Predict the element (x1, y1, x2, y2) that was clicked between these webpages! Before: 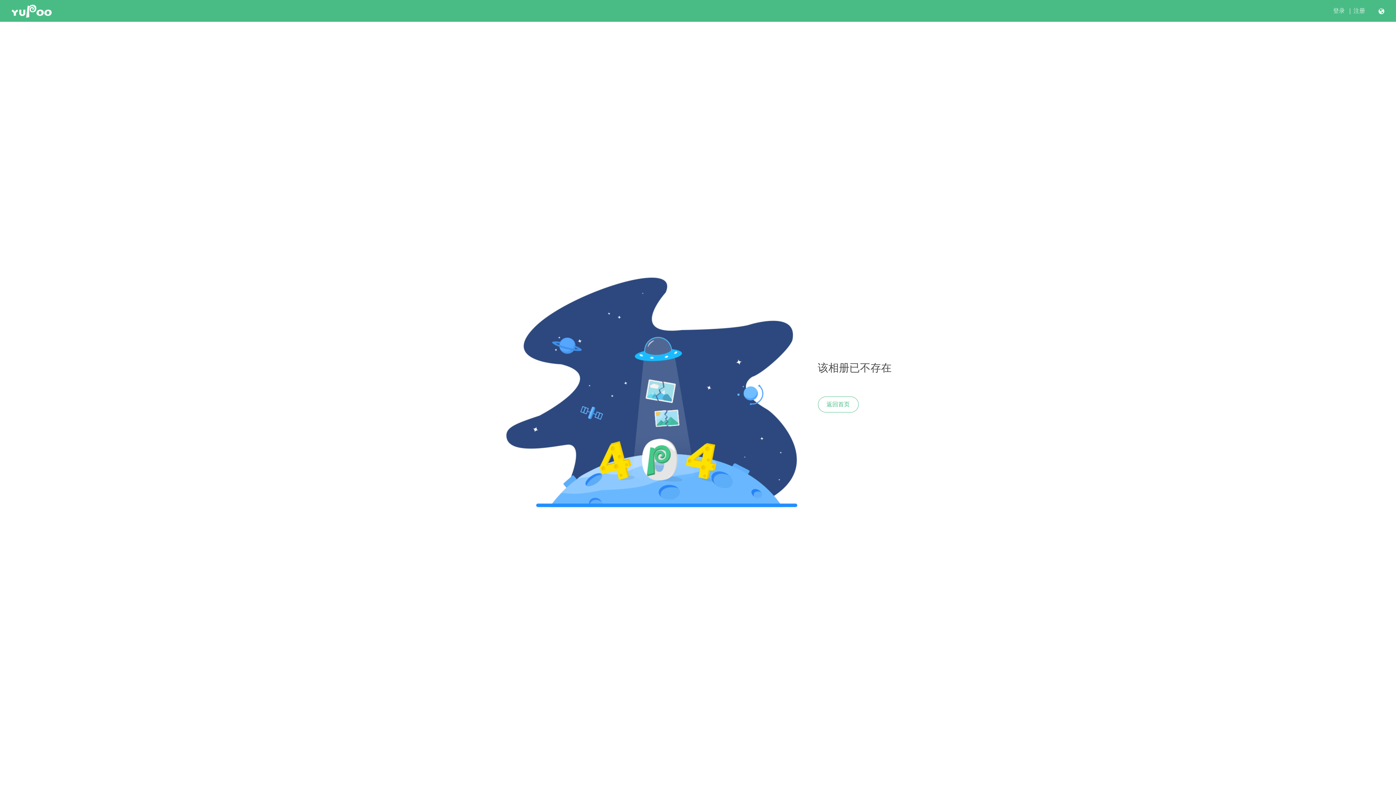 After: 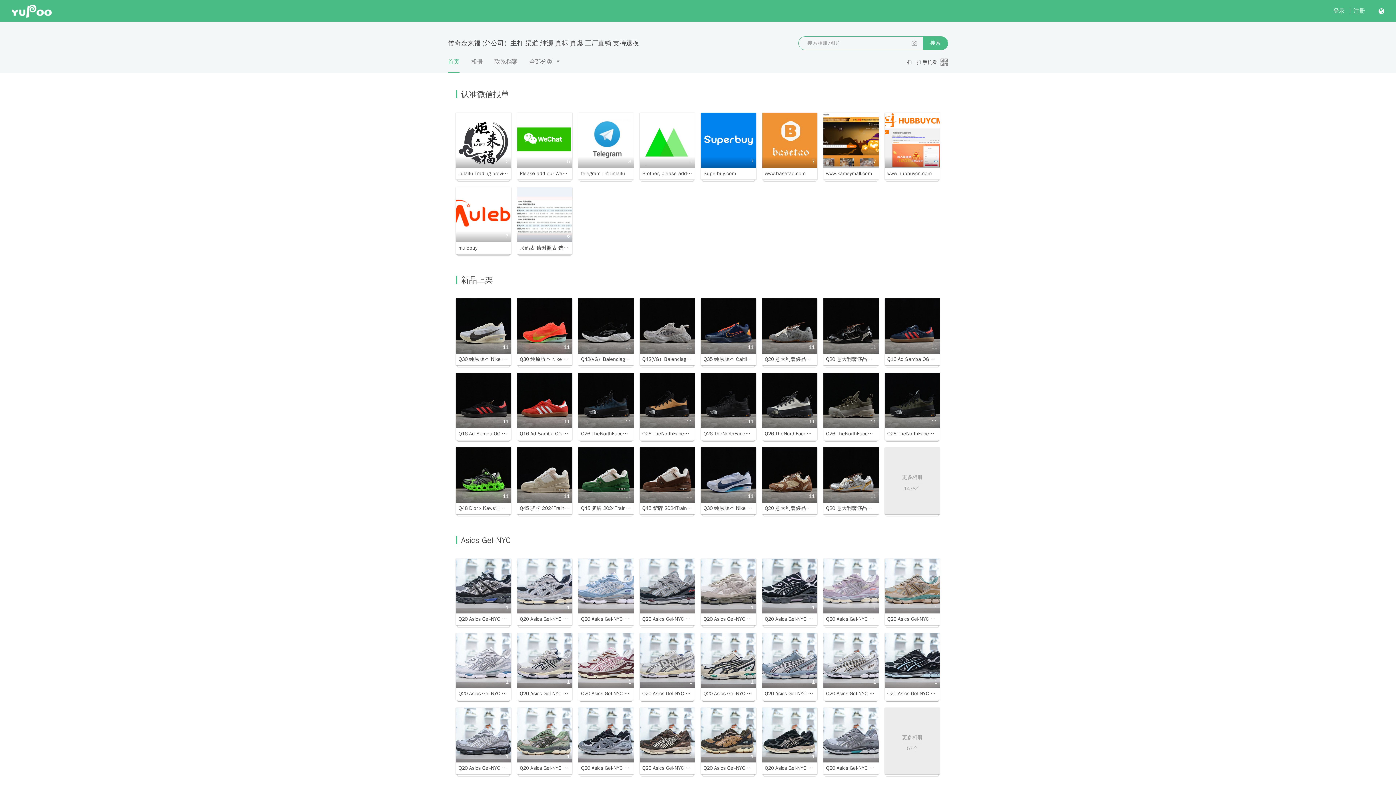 Action: label: 返回首页 bbox: (818, 396, 858, 412)